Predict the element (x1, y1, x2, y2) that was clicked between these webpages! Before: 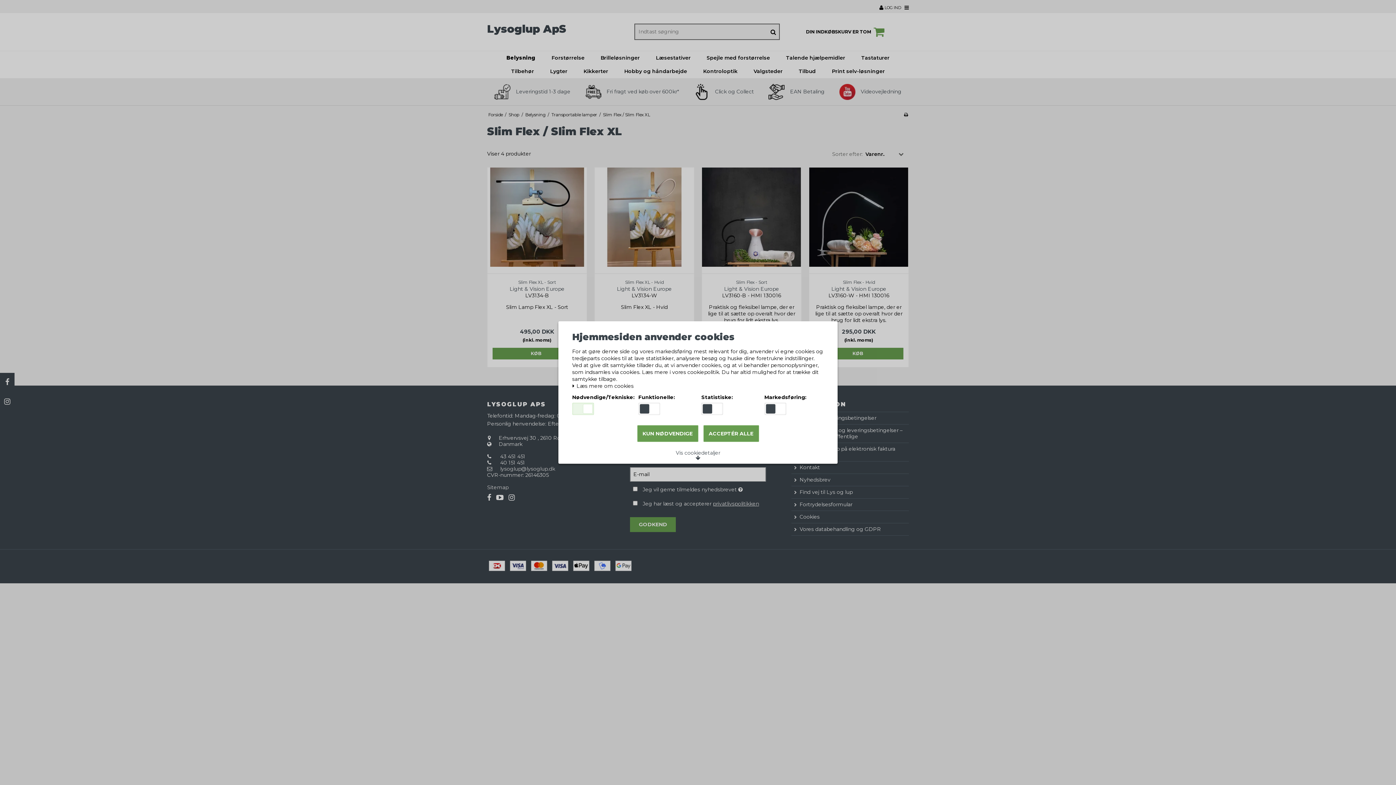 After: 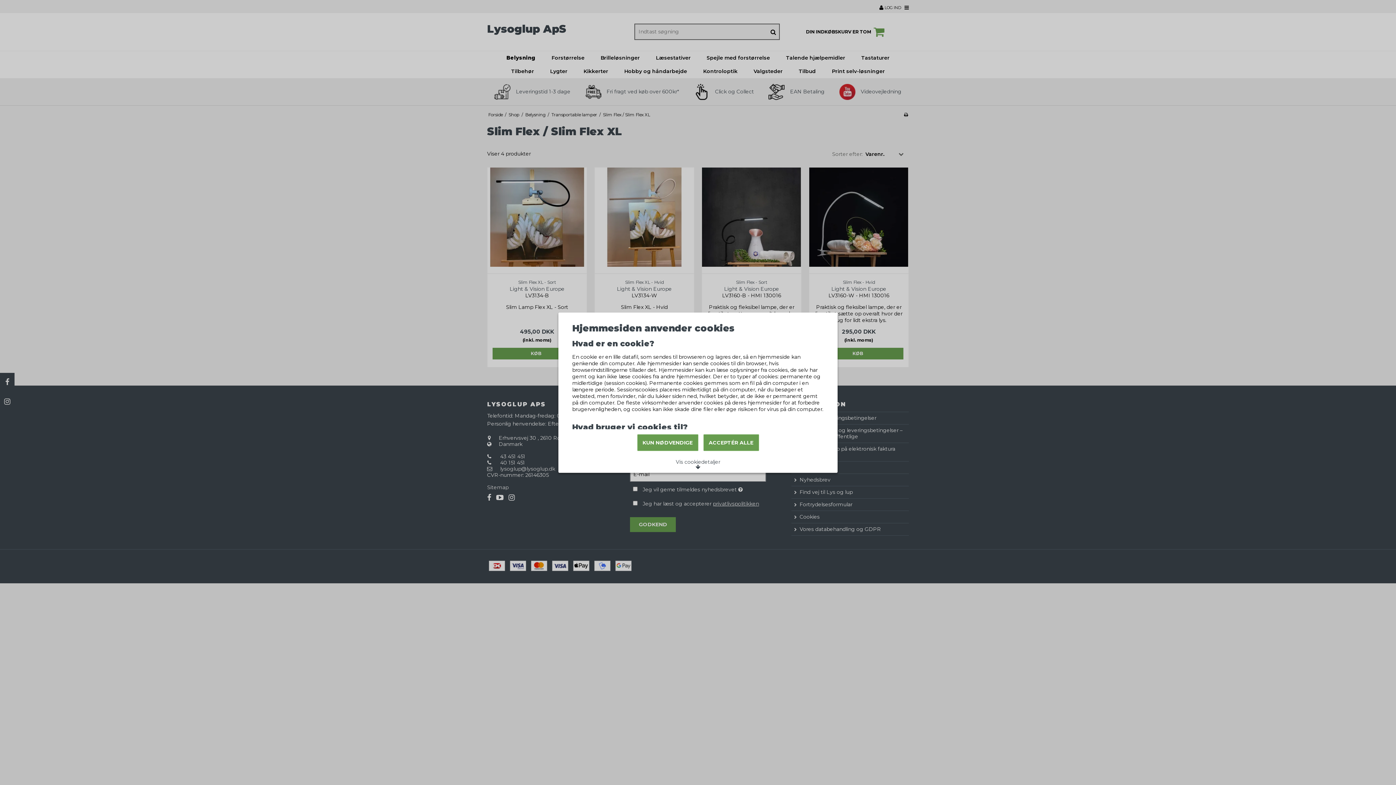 Action: bbox: (572, 383, 633, 388) label:  Læs mere om cookies